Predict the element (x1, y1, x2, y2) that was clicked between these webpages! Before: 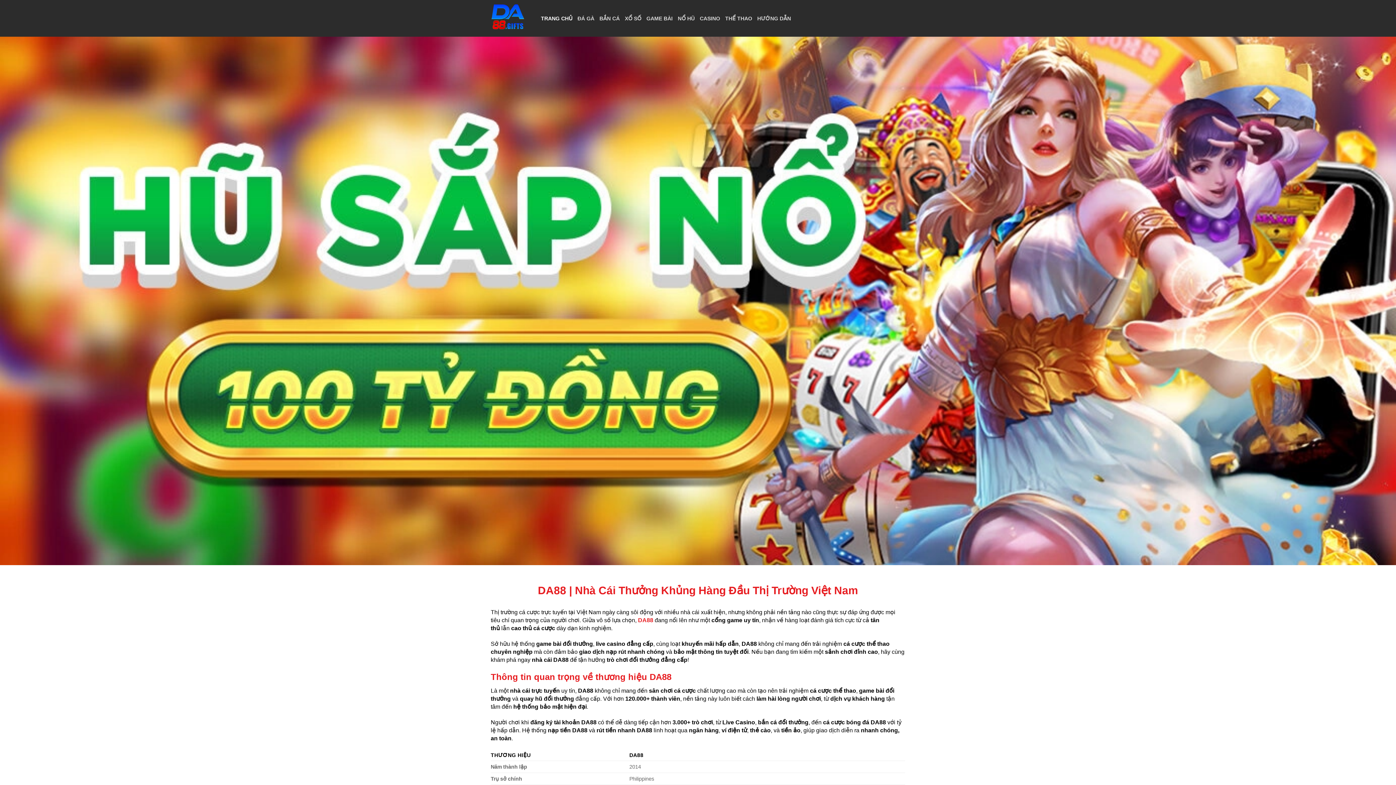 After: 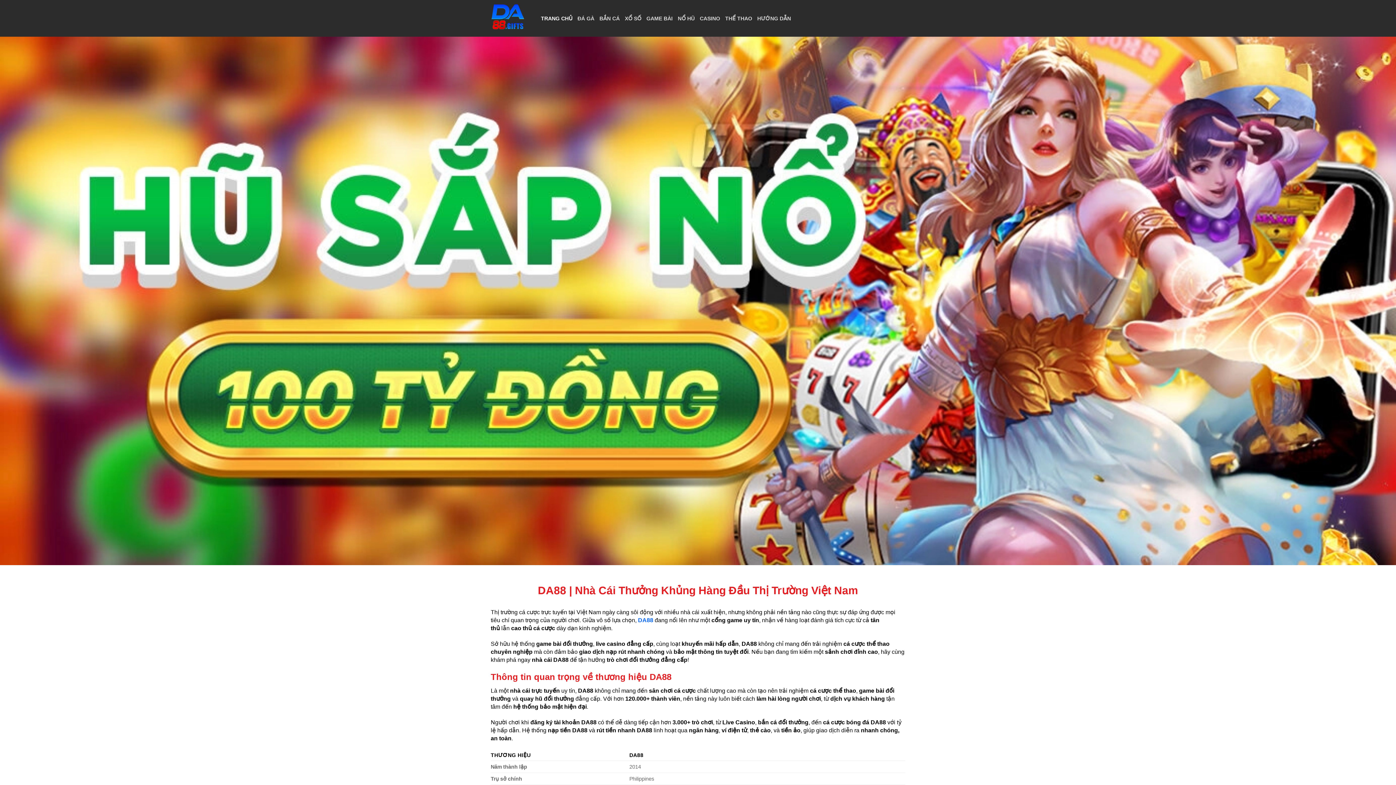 Action: label: DA88 bbox: (638, 617, 653, 623)